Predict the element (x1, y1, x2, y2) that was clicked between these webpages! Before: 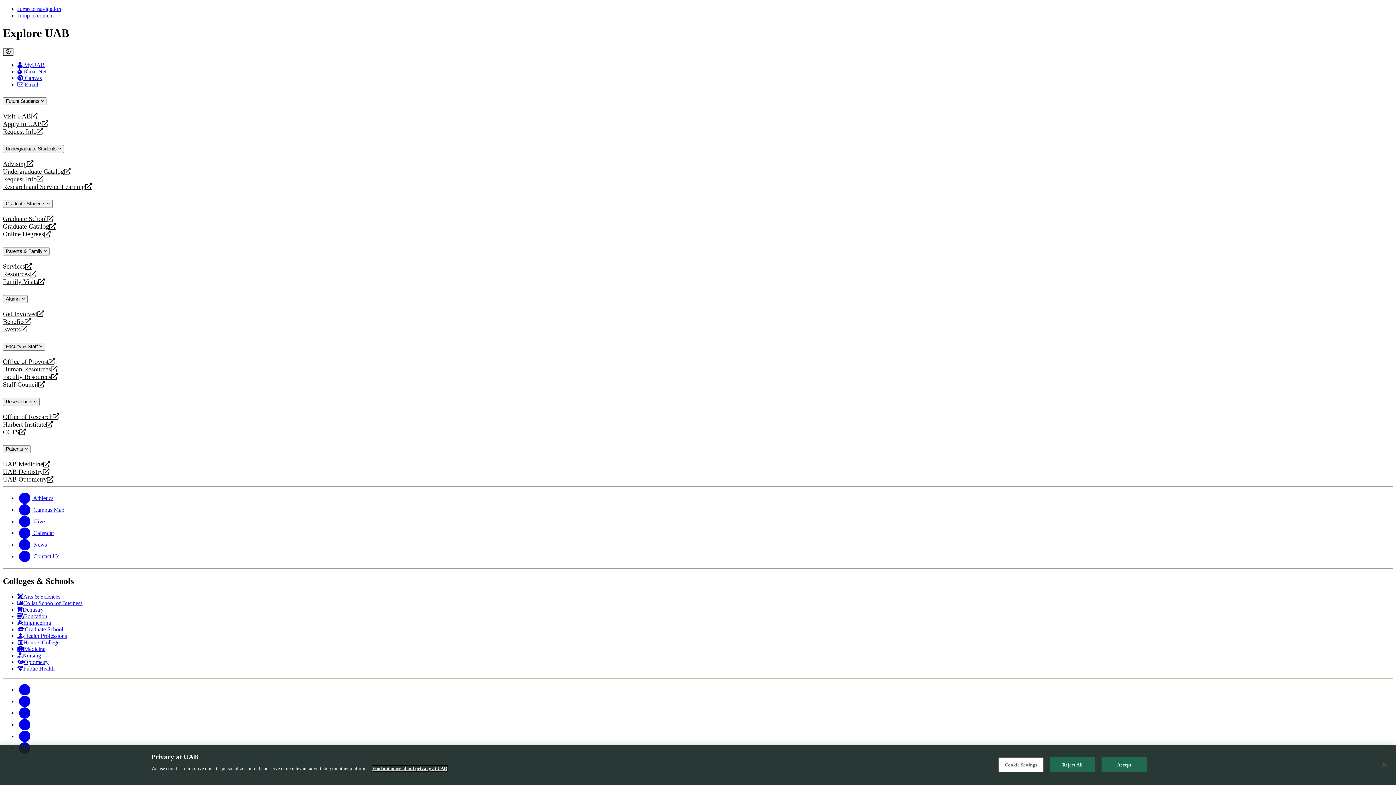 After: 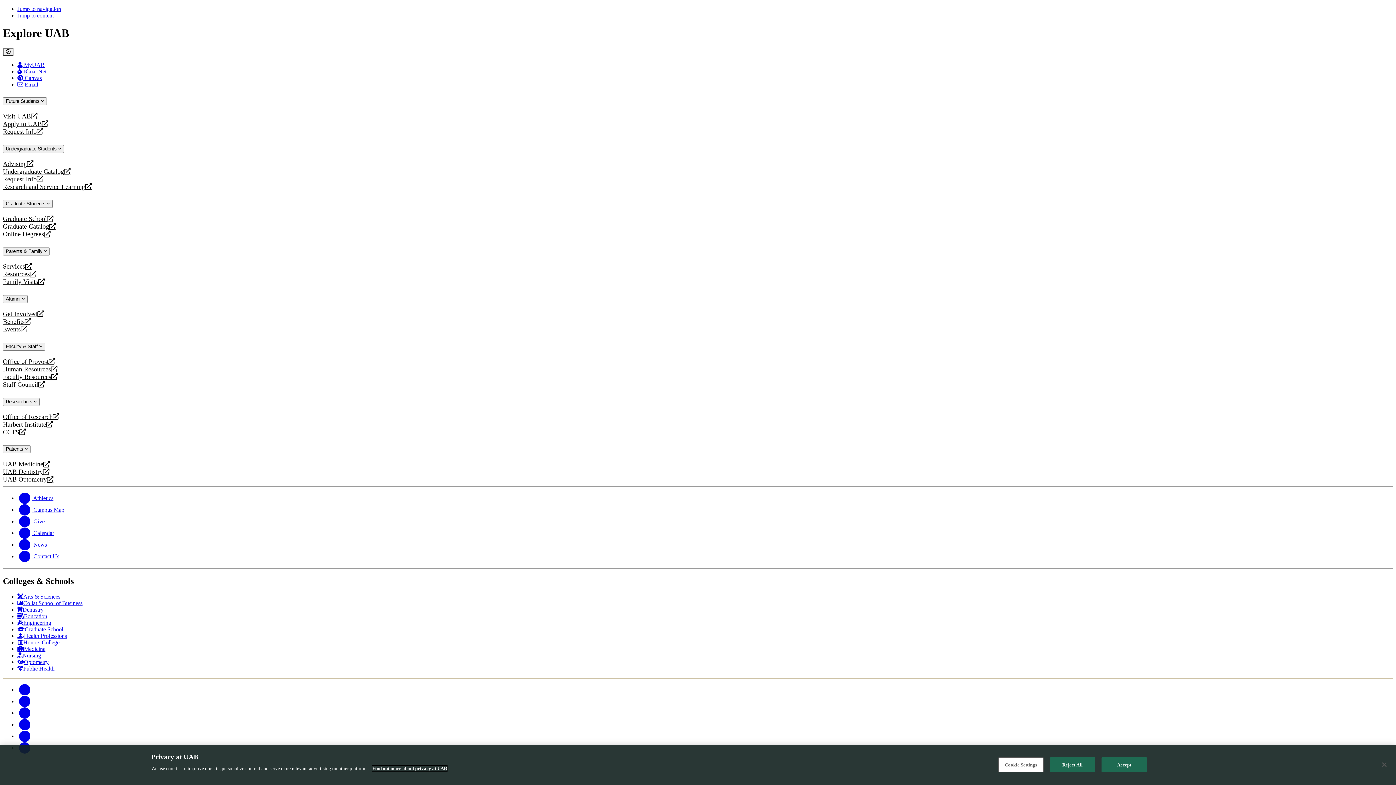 Action: label: Find out more about privacy at UAB bbox: (372, 766, 447, 771)